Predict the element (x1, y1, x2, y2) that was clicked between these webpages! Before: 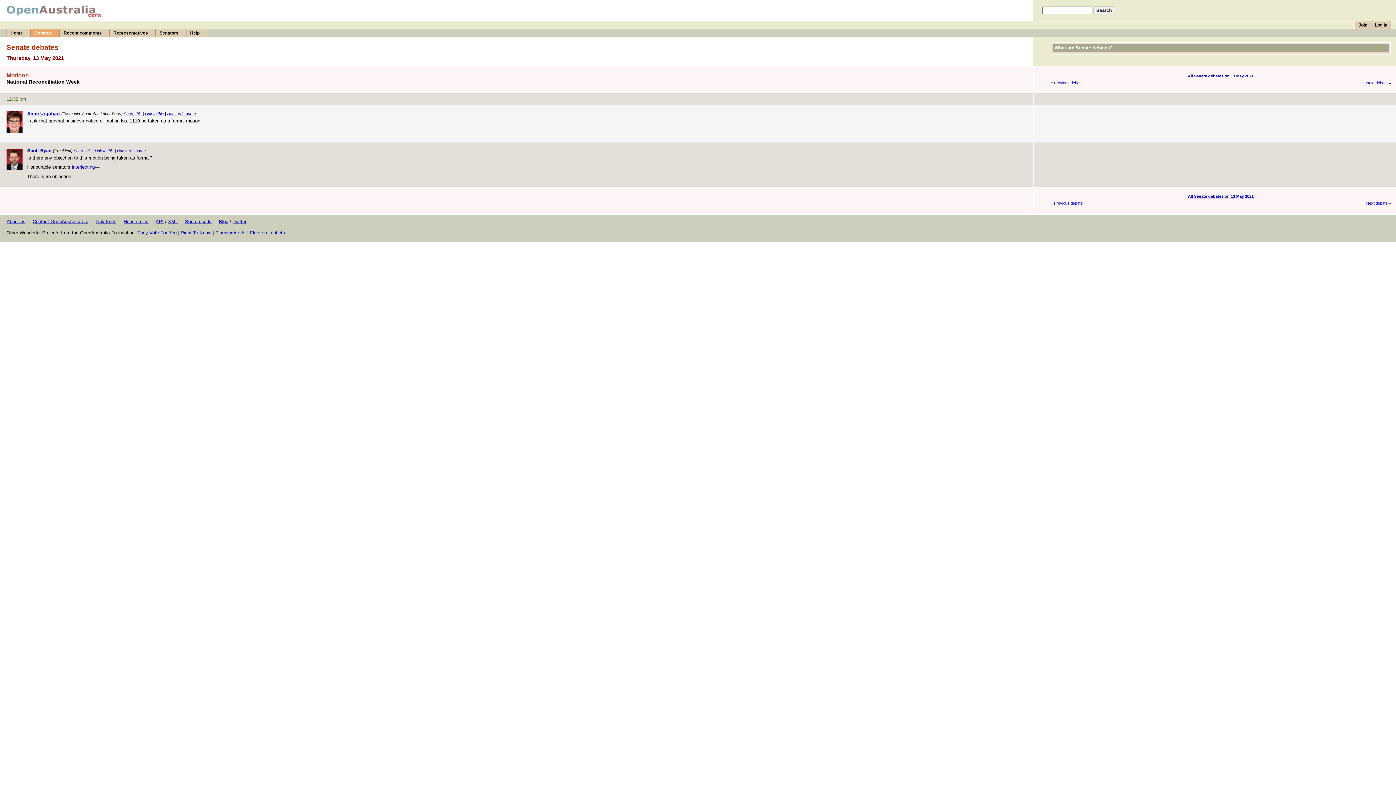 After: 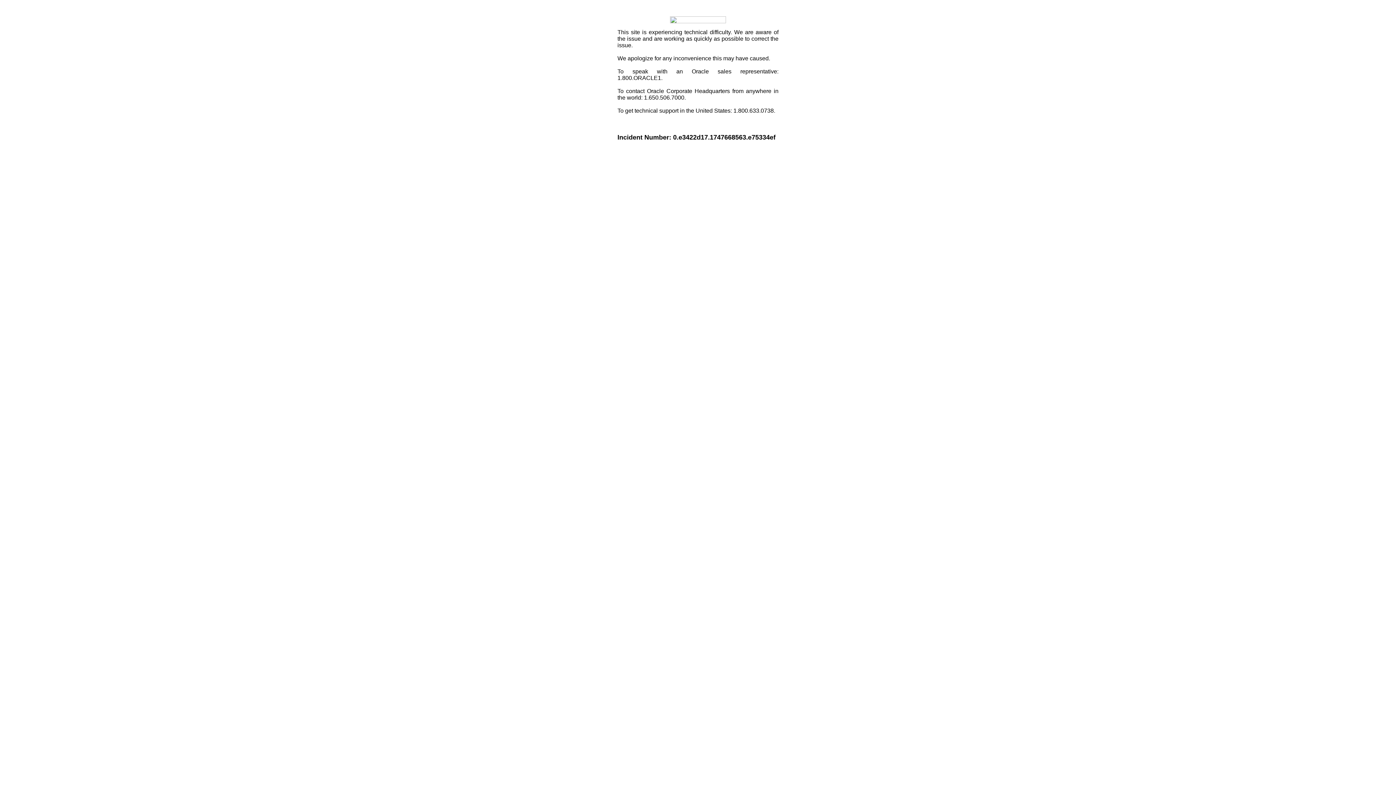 Action: bbox: (73, 148, 91, 153) label: Share this